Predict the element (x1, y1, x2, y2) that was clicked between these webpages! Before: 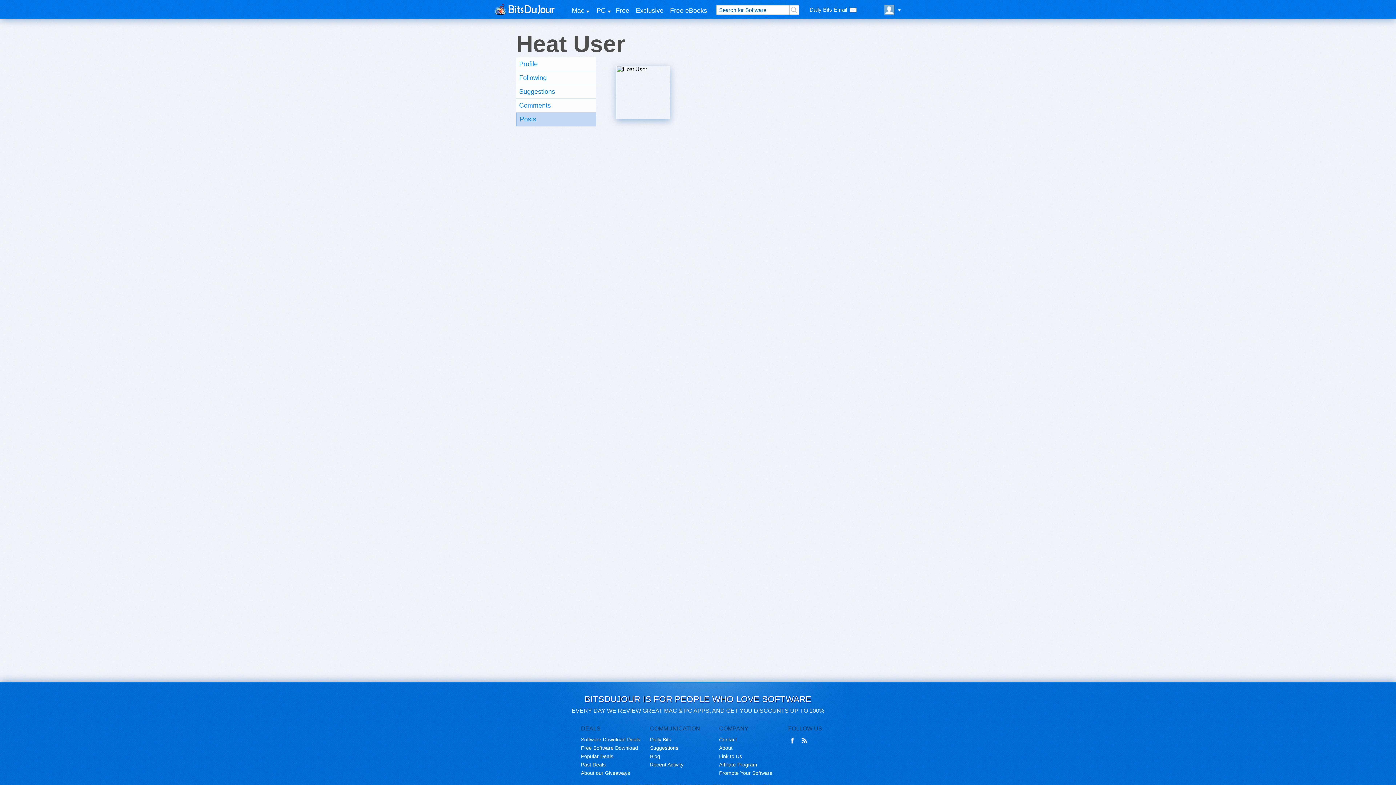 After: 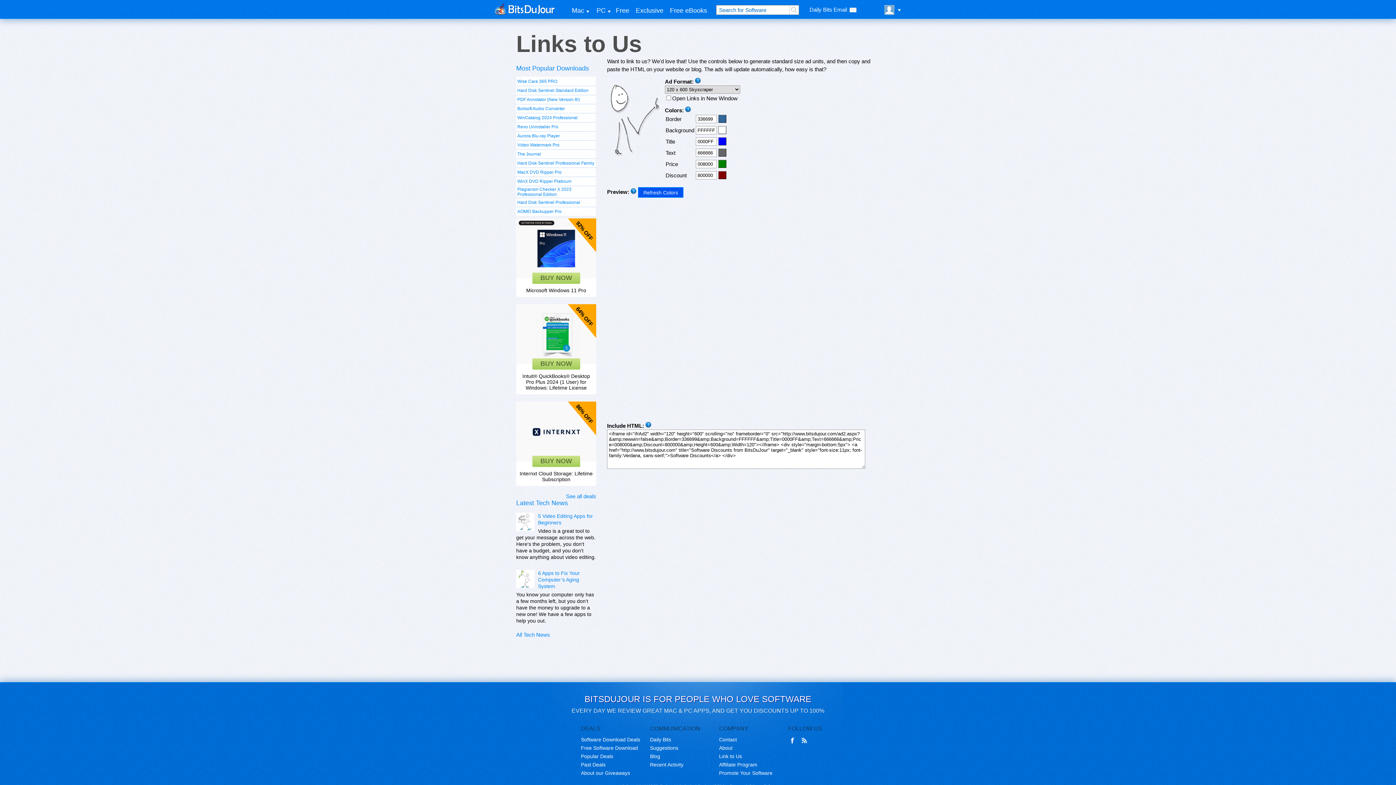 Action: label: Link to Us bbox: (719, 752, 788, 761)